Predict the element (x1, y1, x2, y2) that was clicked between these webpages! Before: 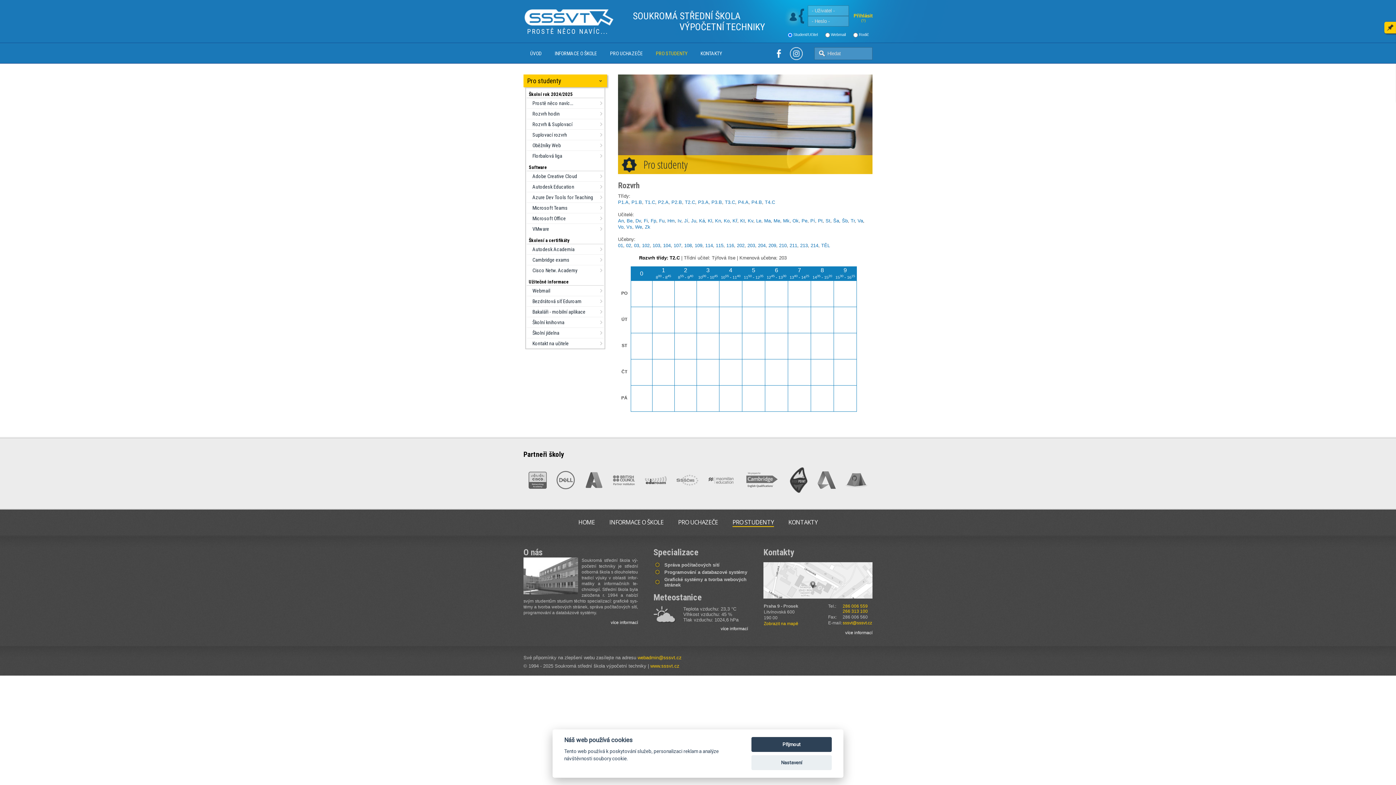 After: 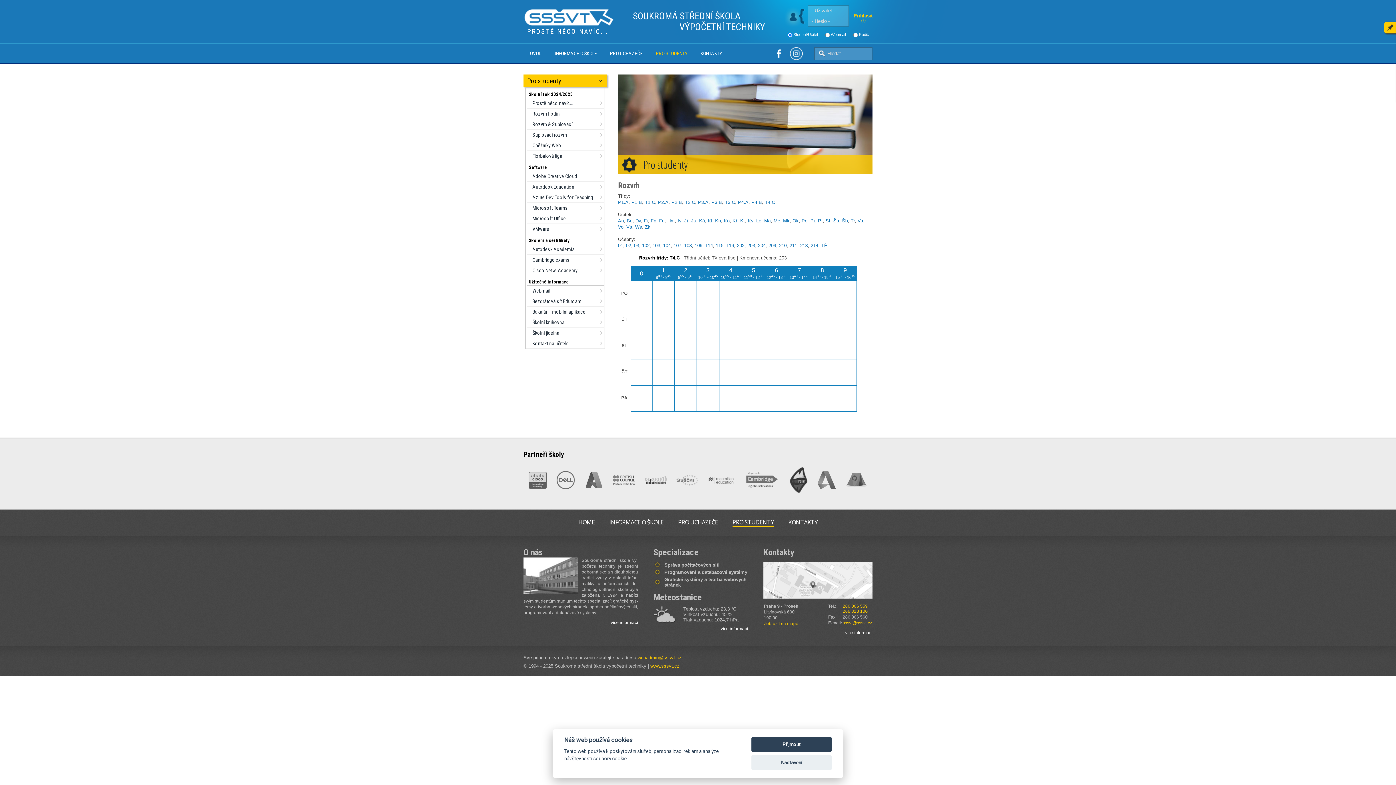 Action: bbox: (765, 199, 775, 205) label: T4.C